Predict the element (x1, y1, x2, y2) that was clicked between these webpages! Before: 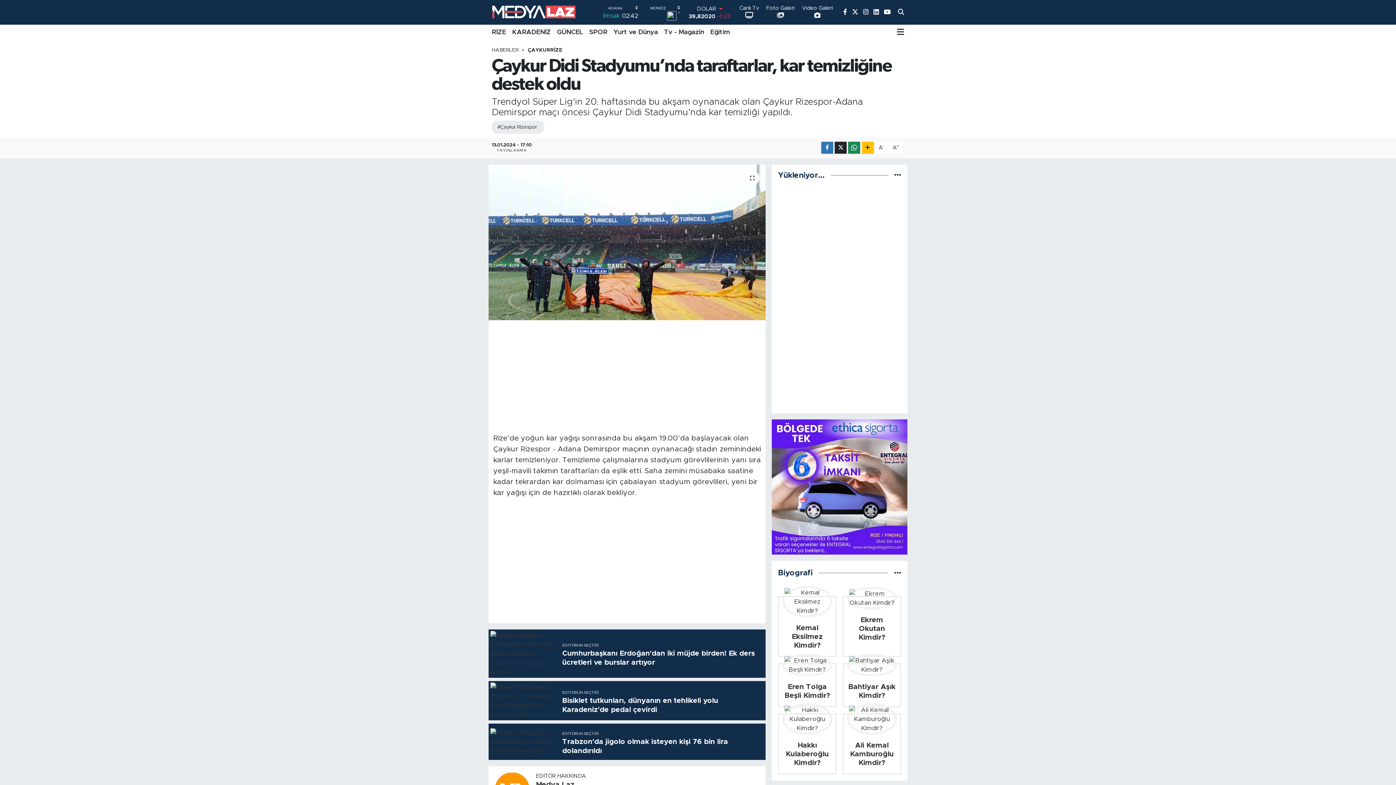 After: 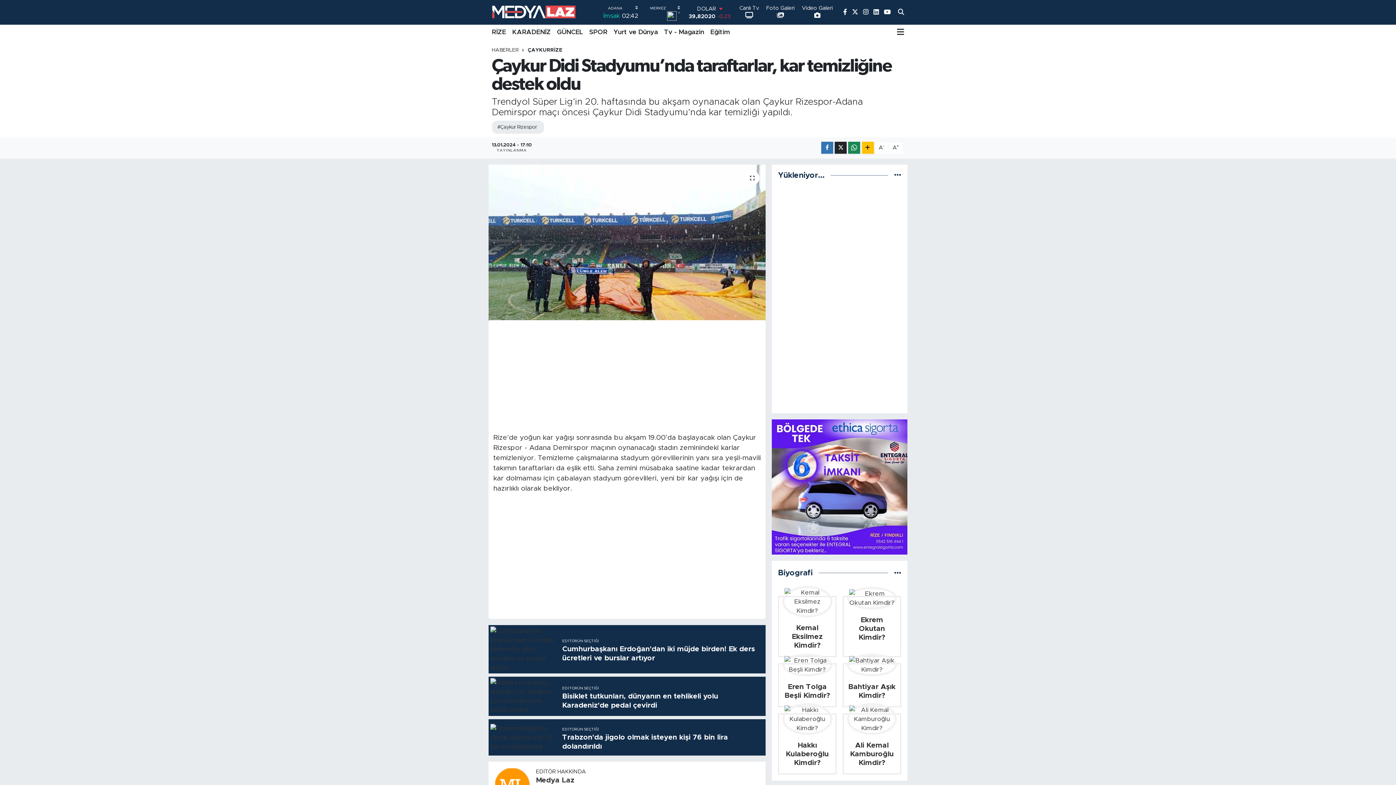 Action: bbox: (875, 142, 887, 153) label: A-